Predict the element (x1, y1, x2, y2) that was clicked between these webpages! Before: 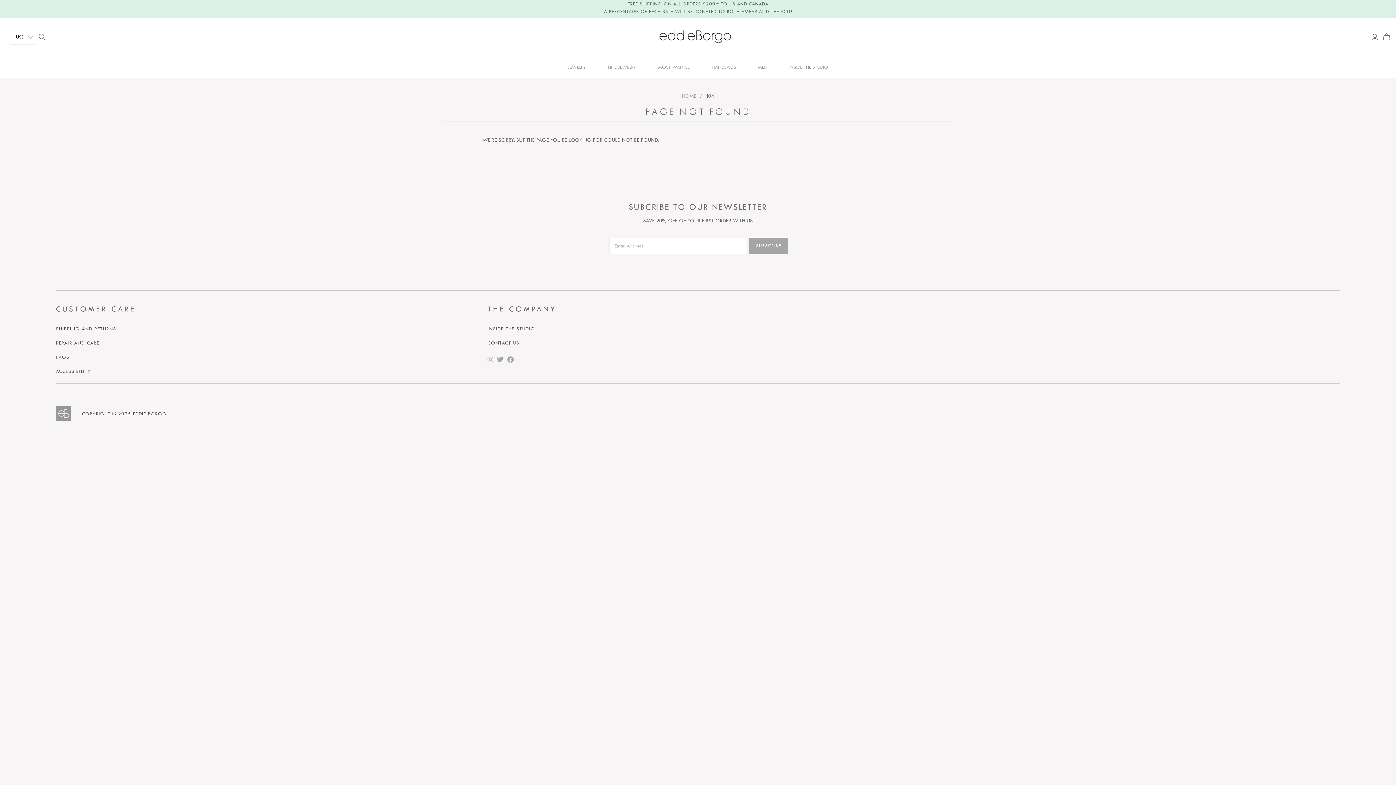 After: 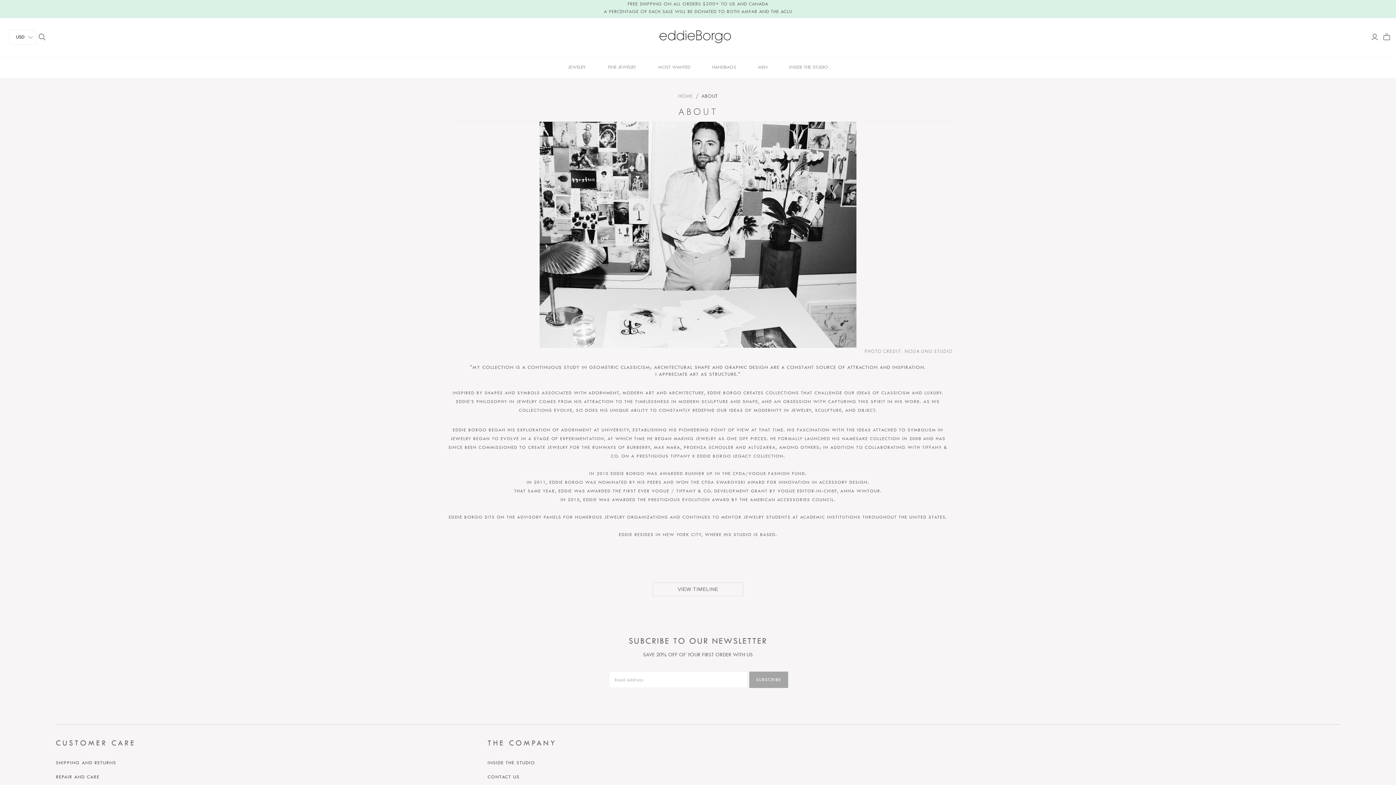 Action: label: INSIDE THE STUDIO bbox: (487, 321, 908, 336)